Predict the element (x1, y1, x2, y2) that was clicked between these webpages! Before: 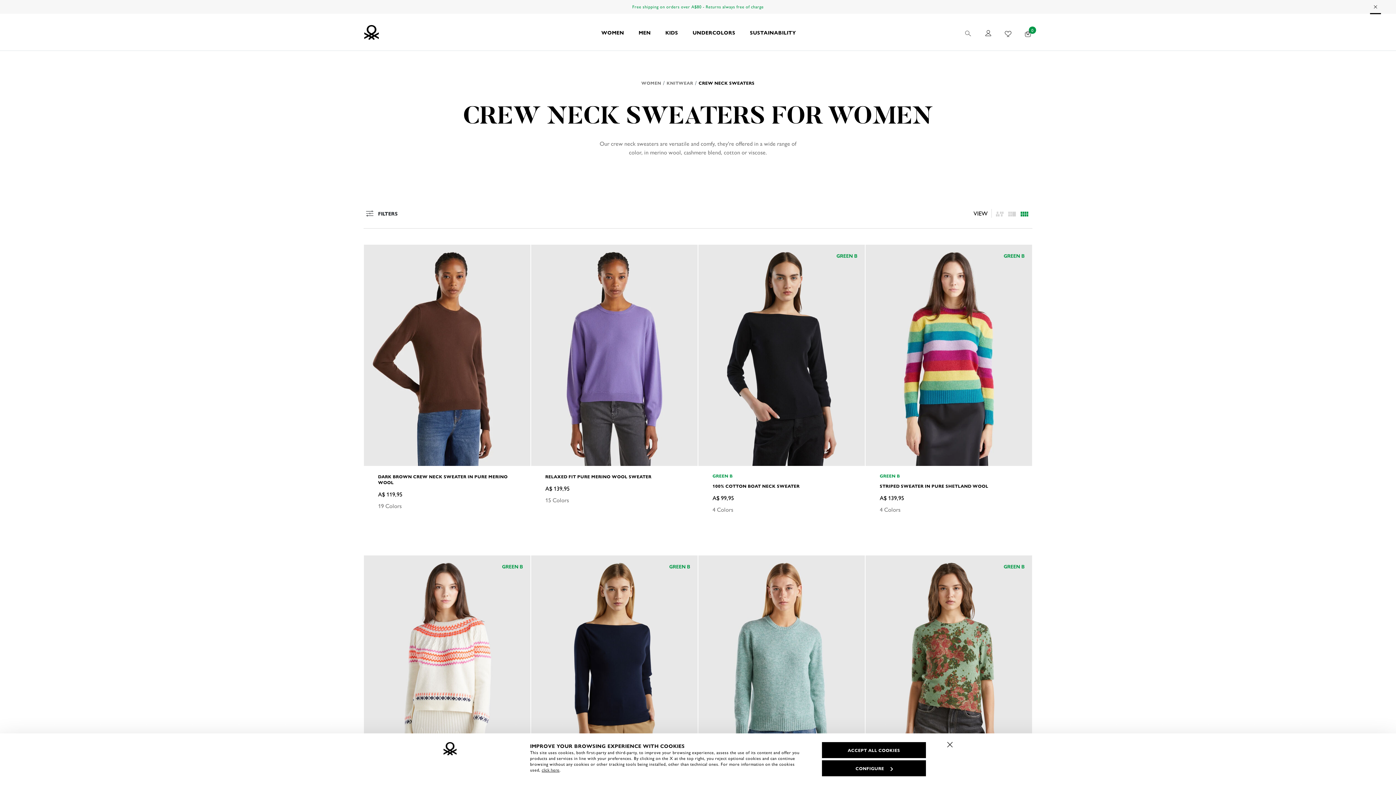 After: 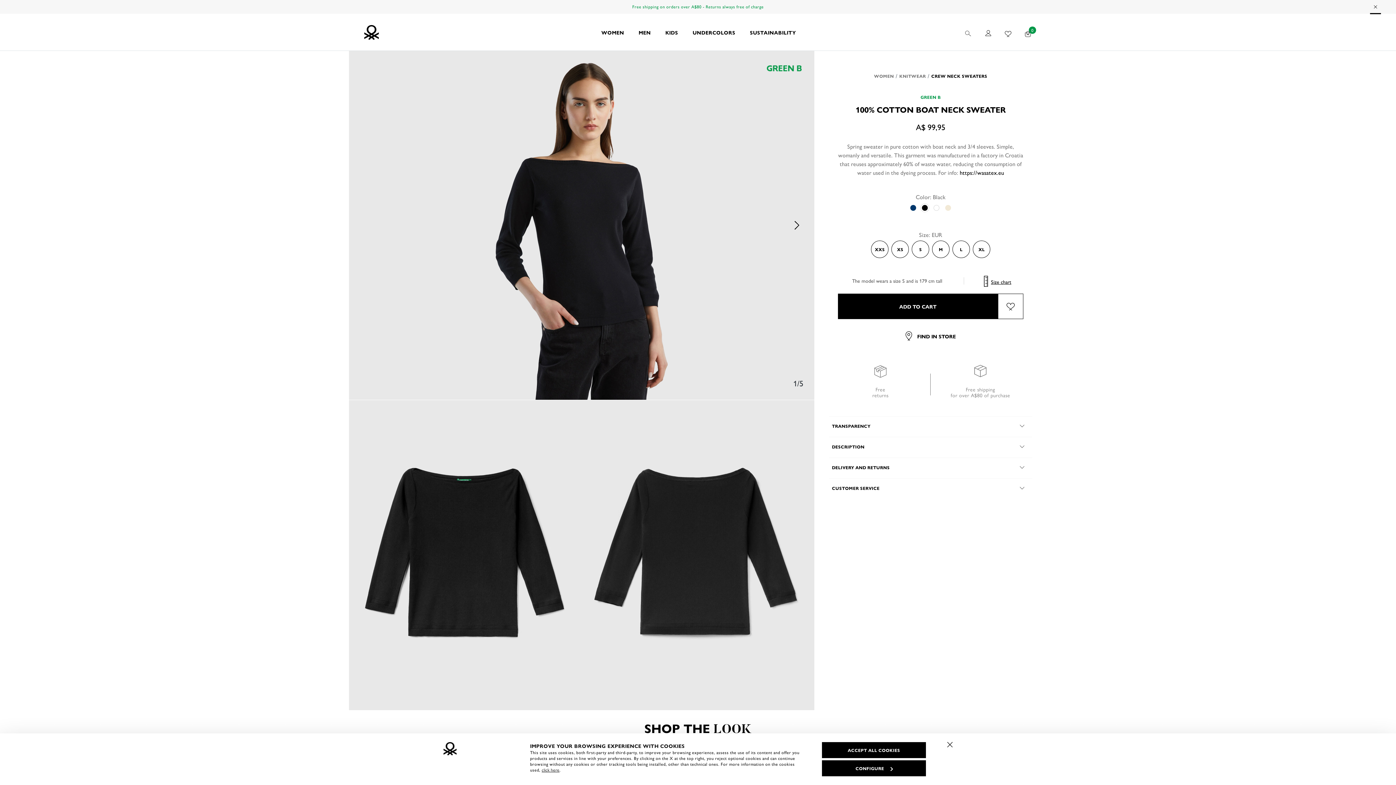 Action: bbox: (712, 483, 850, 489) label: 100% COTTON BOAT NECK SWEATER